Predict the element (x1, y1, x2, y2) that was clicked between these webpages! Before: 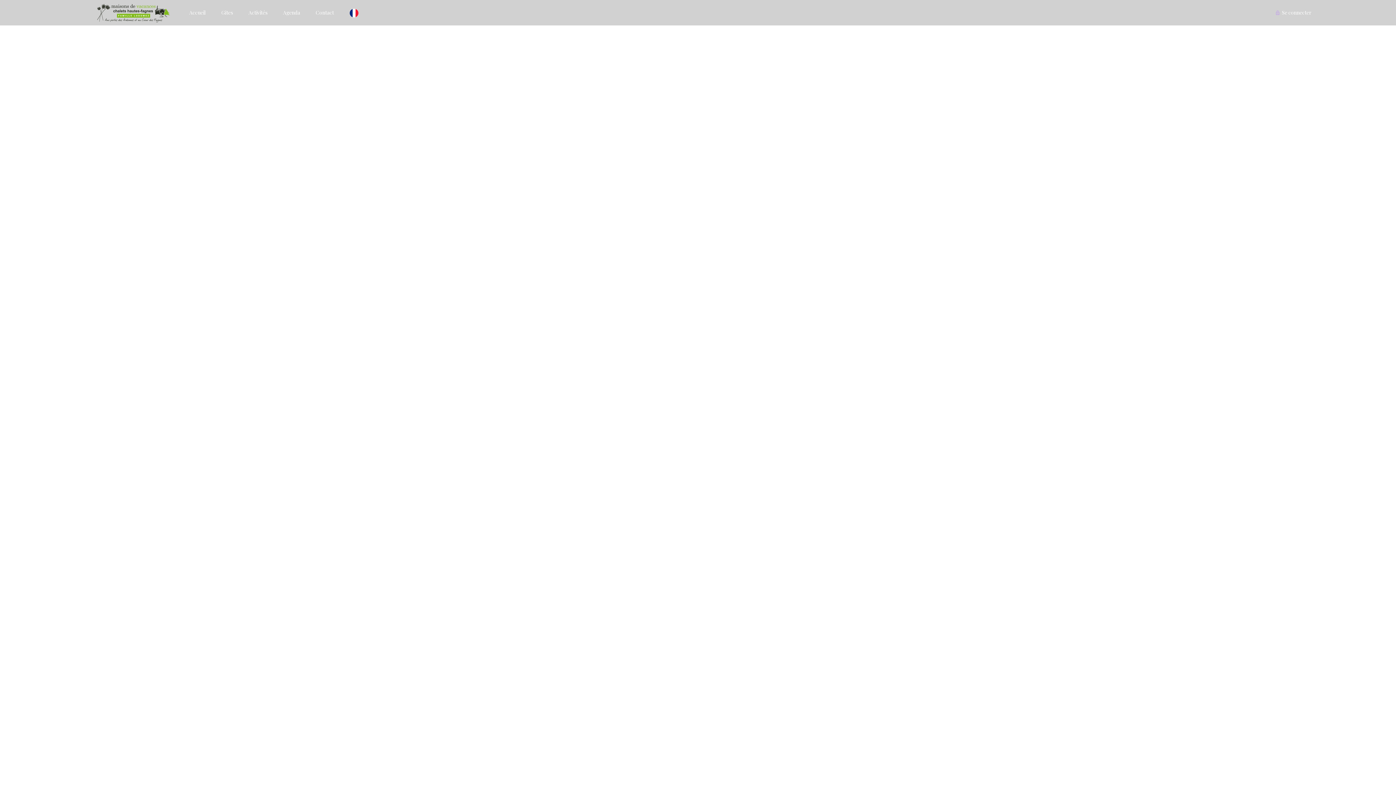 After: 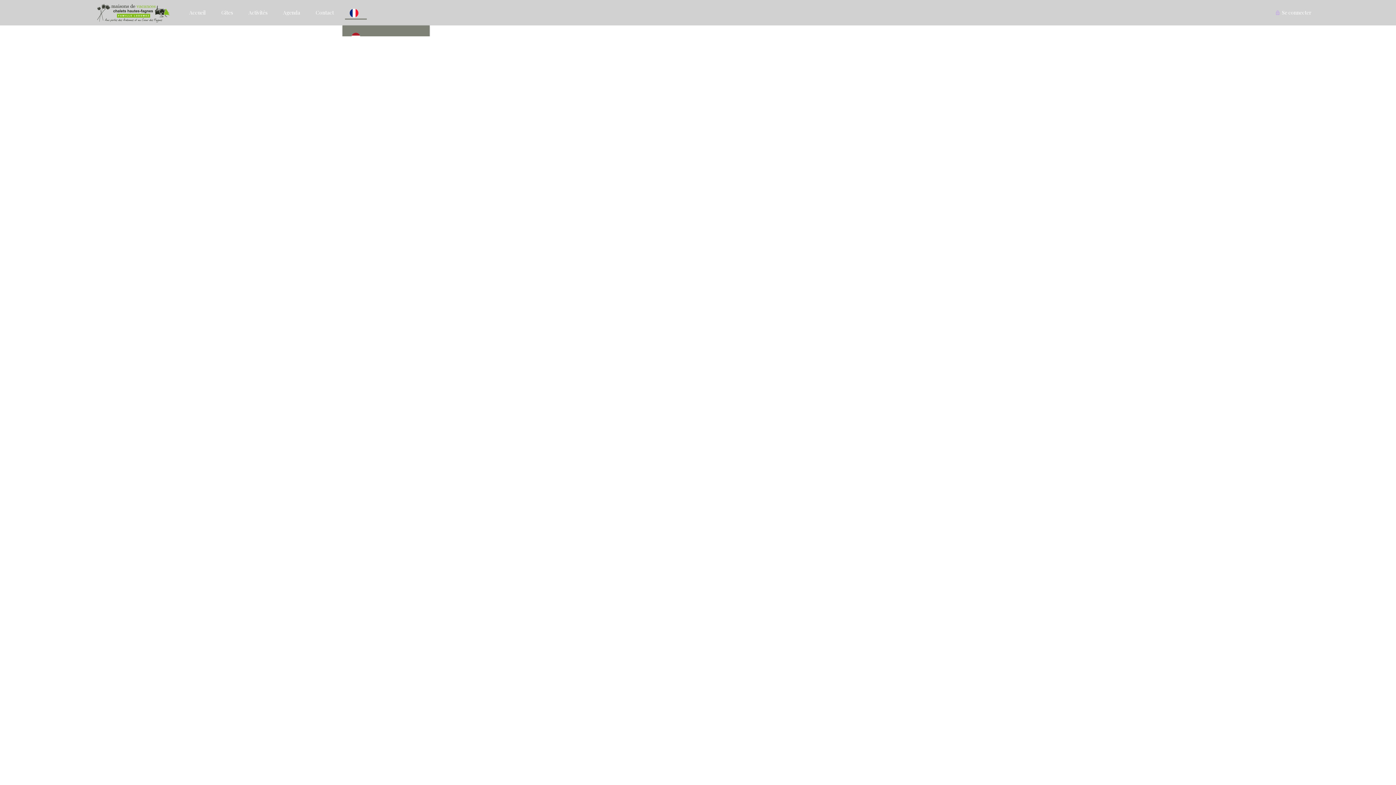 Action: bbox: (342, 0, 369, 25)